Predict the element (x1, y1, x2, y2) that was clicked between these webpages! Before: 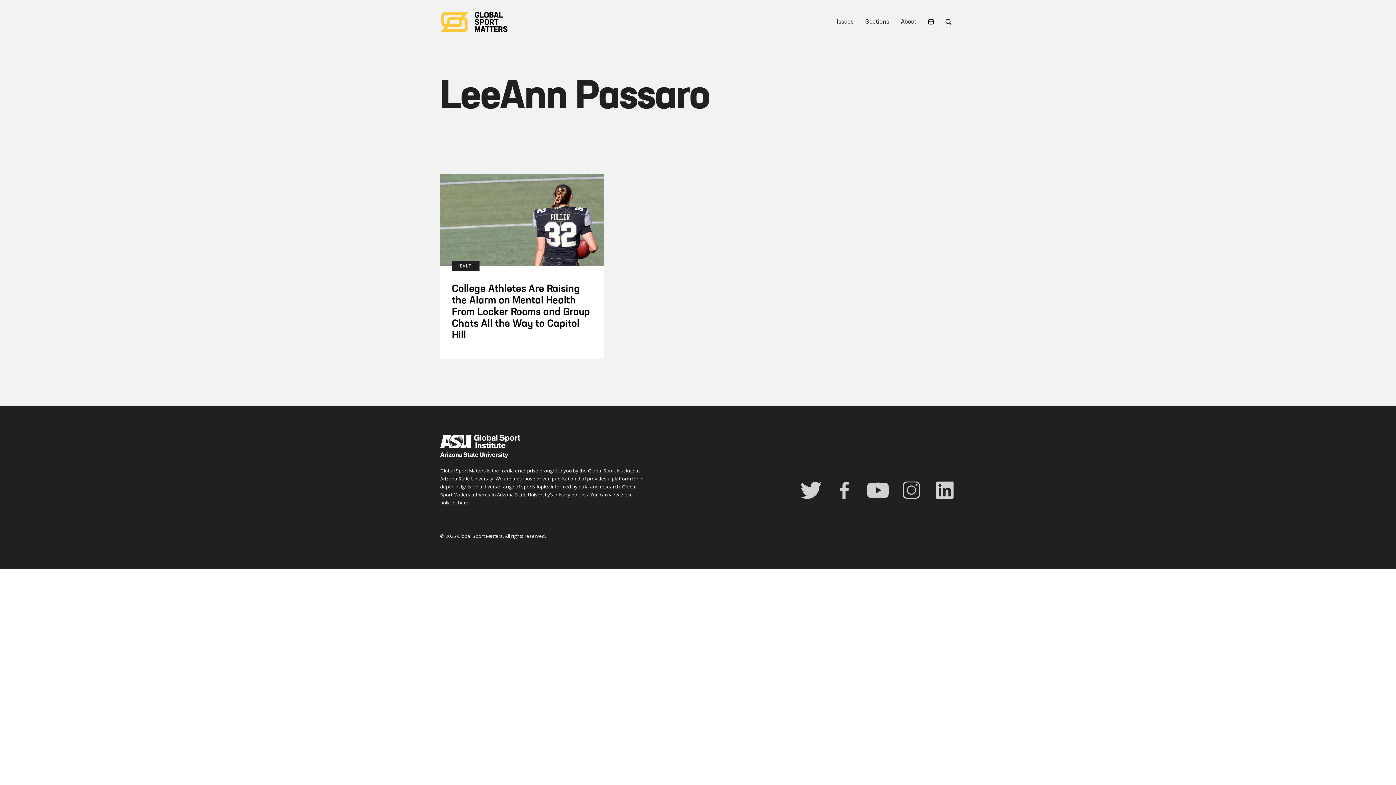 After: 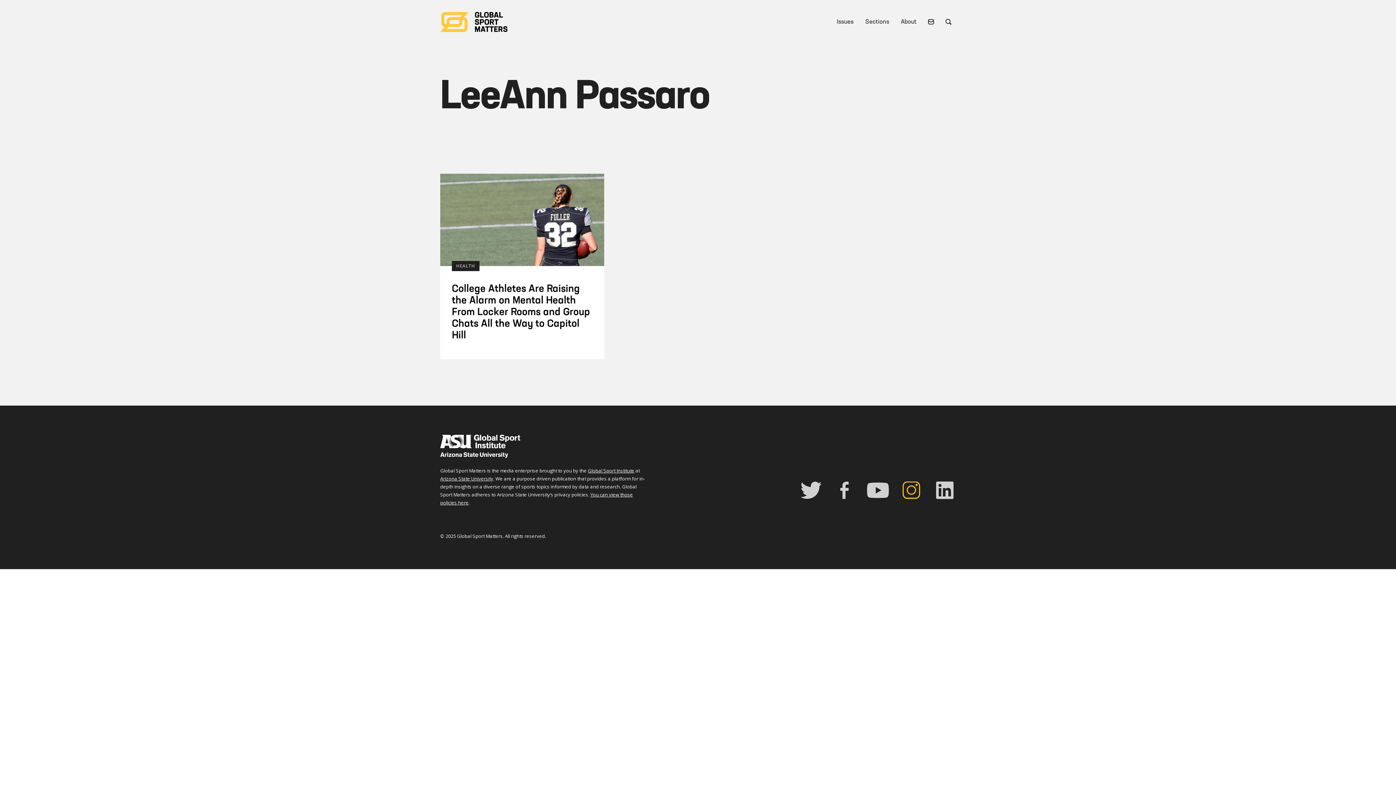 Action: bbox: (900, 481, 922, 499)